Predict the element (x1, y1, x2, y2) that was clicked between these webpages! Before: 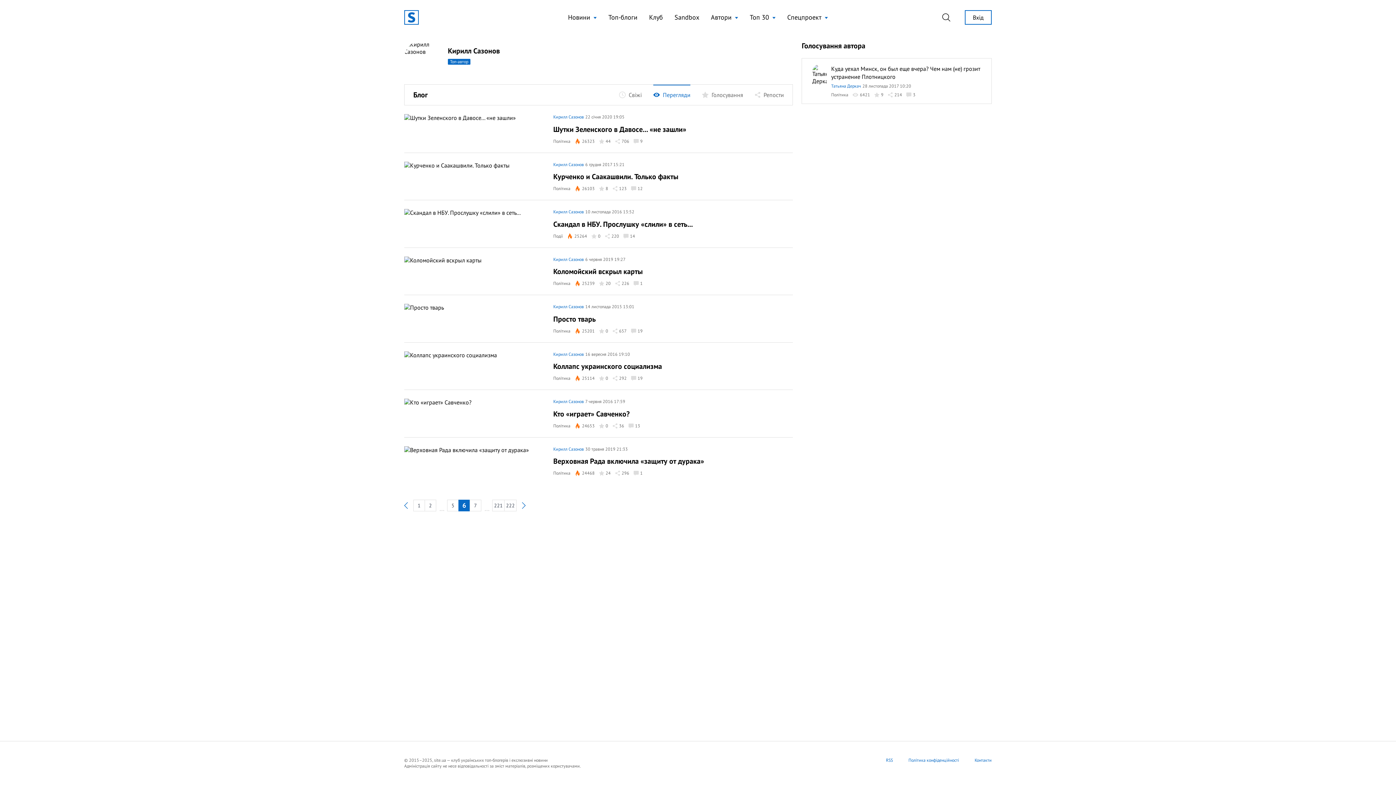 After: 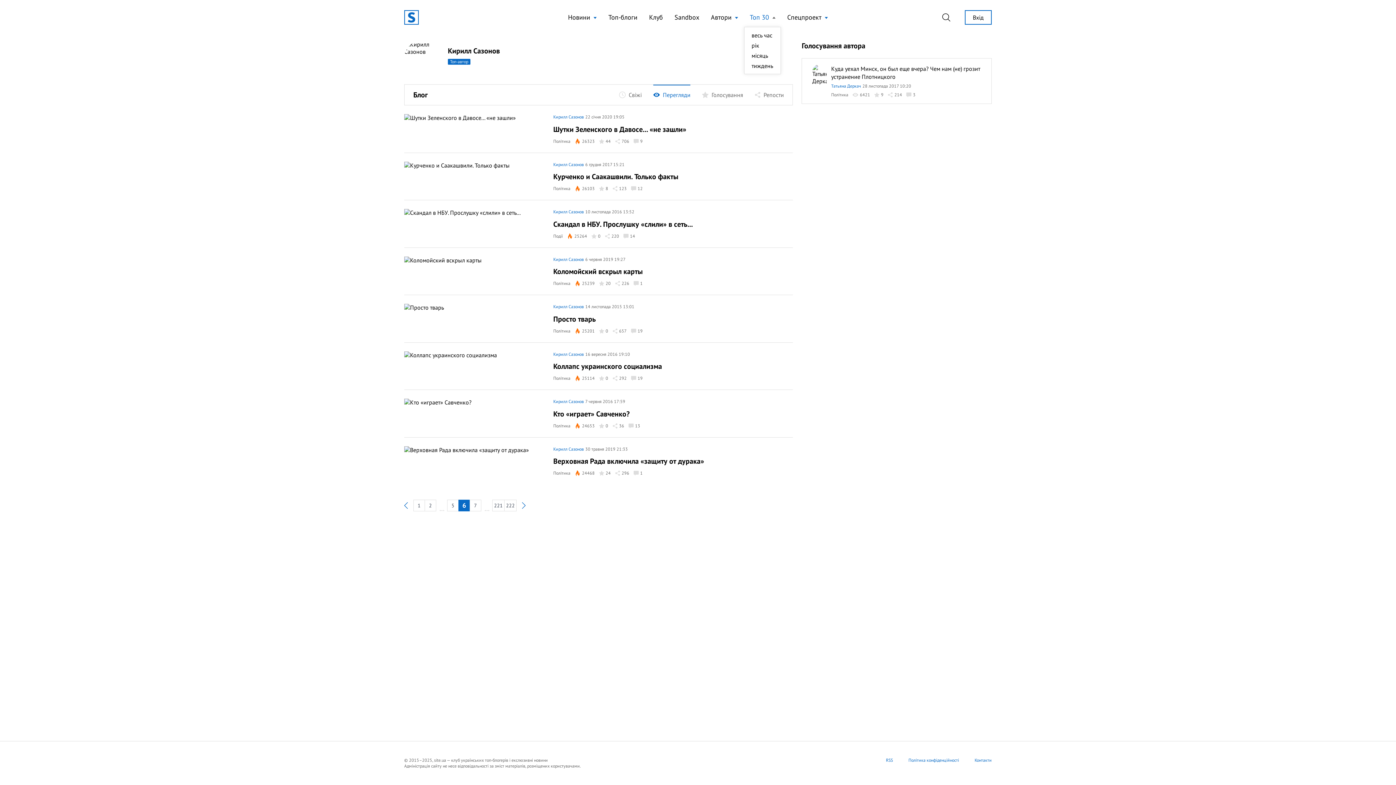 Action: label: Топ 30 bbox: (750, 12, 775, 22)